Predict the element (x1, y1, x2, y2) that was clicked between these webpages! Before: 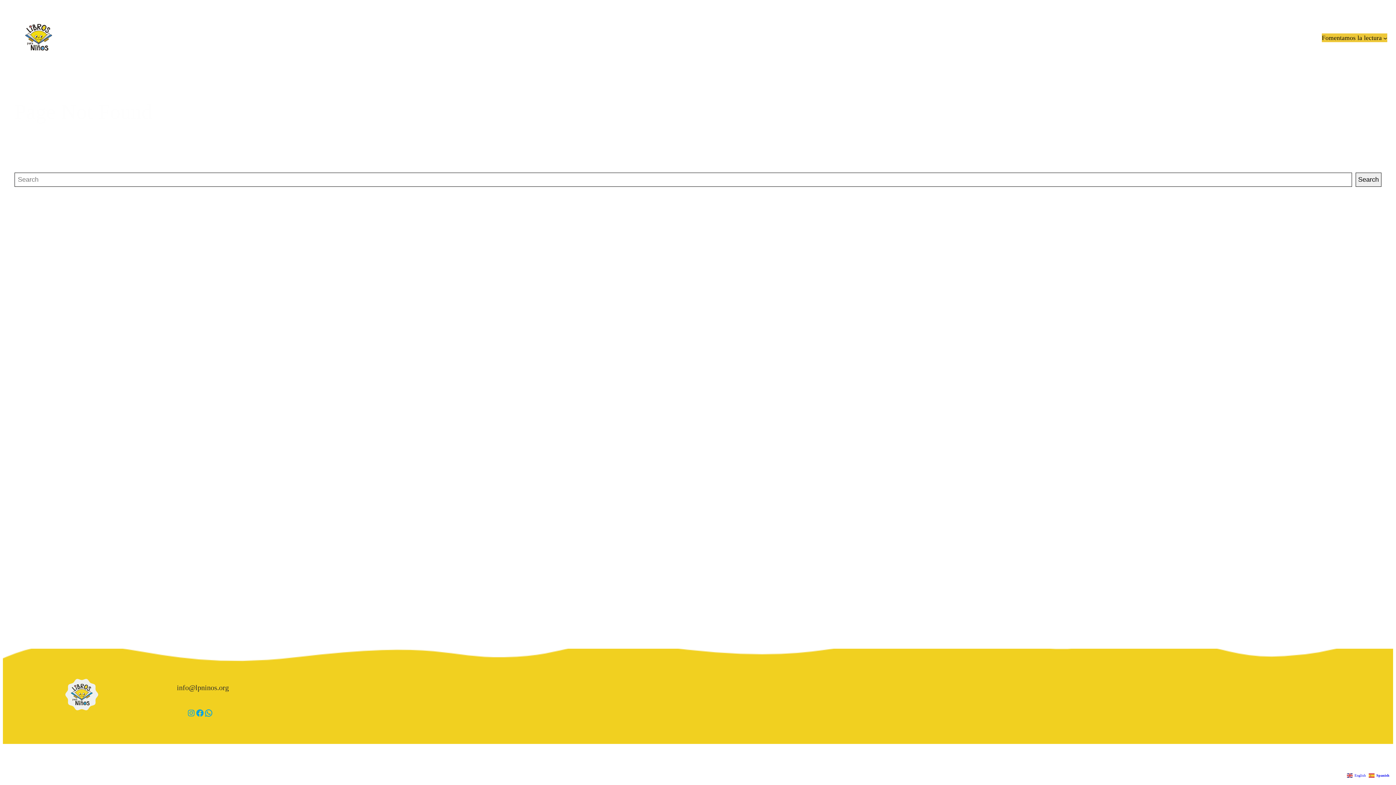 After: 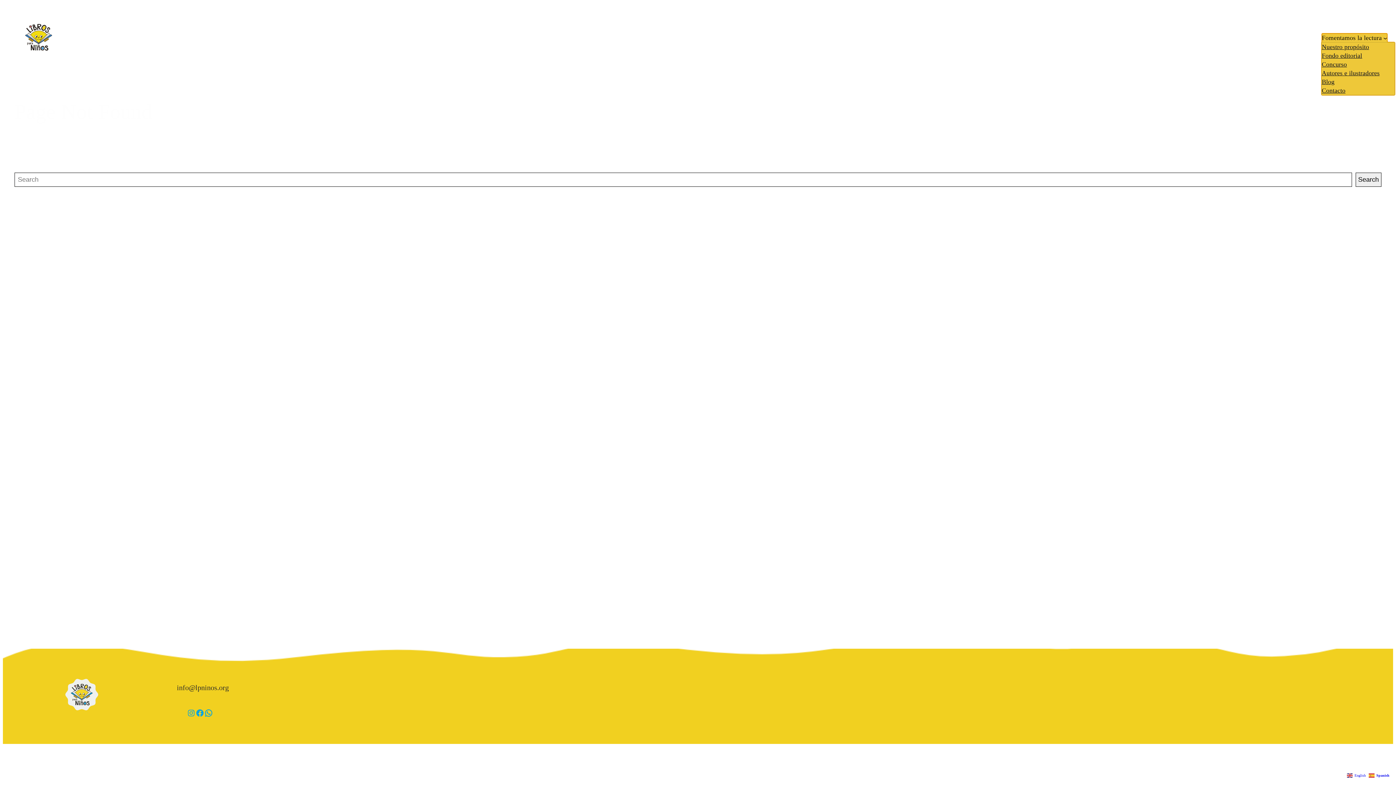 Action: bbox: (1322, 33, 1382, 42) label: Fomentamos la lectura